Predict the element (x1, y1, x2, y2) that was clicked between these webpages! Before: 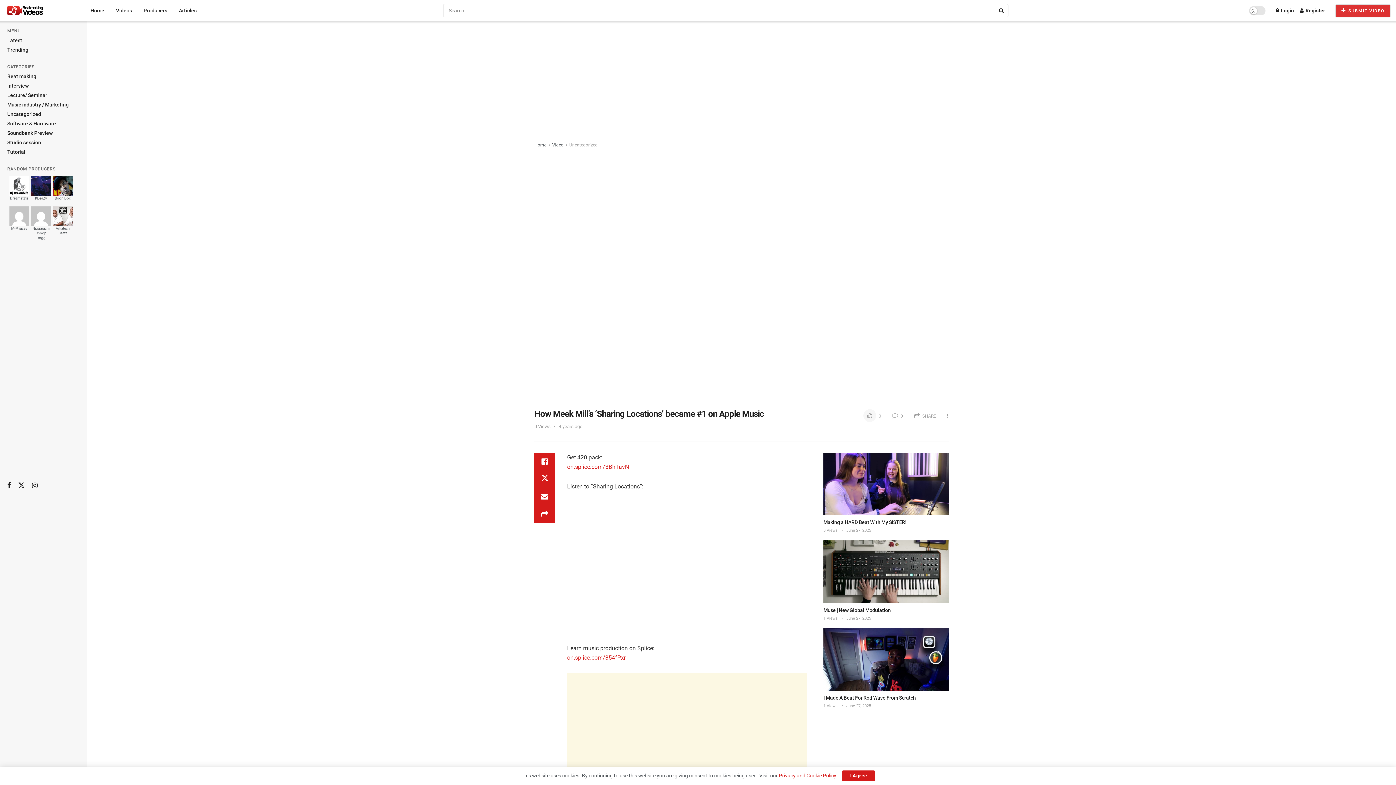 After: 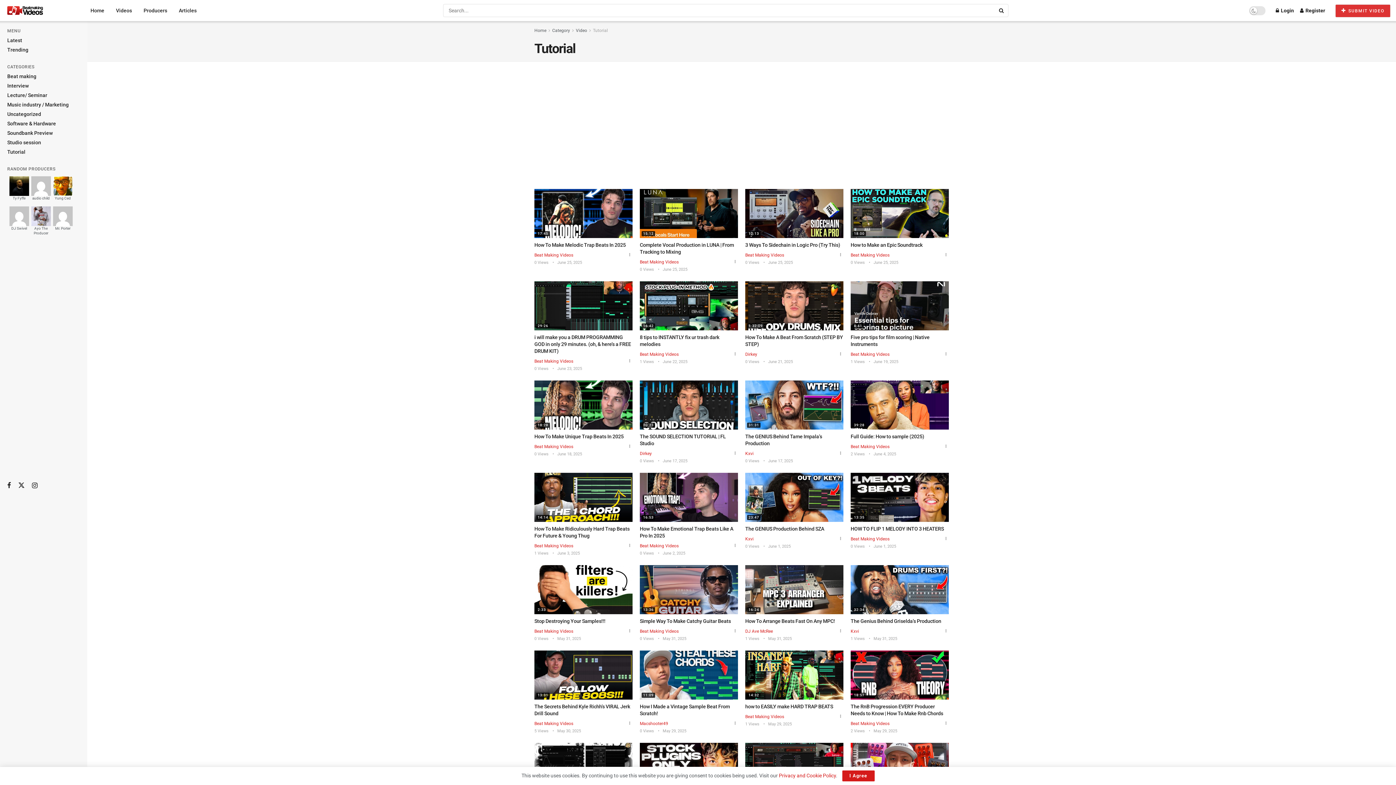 Action: label: Tutorial bbox: (7, 148, 25, 155)